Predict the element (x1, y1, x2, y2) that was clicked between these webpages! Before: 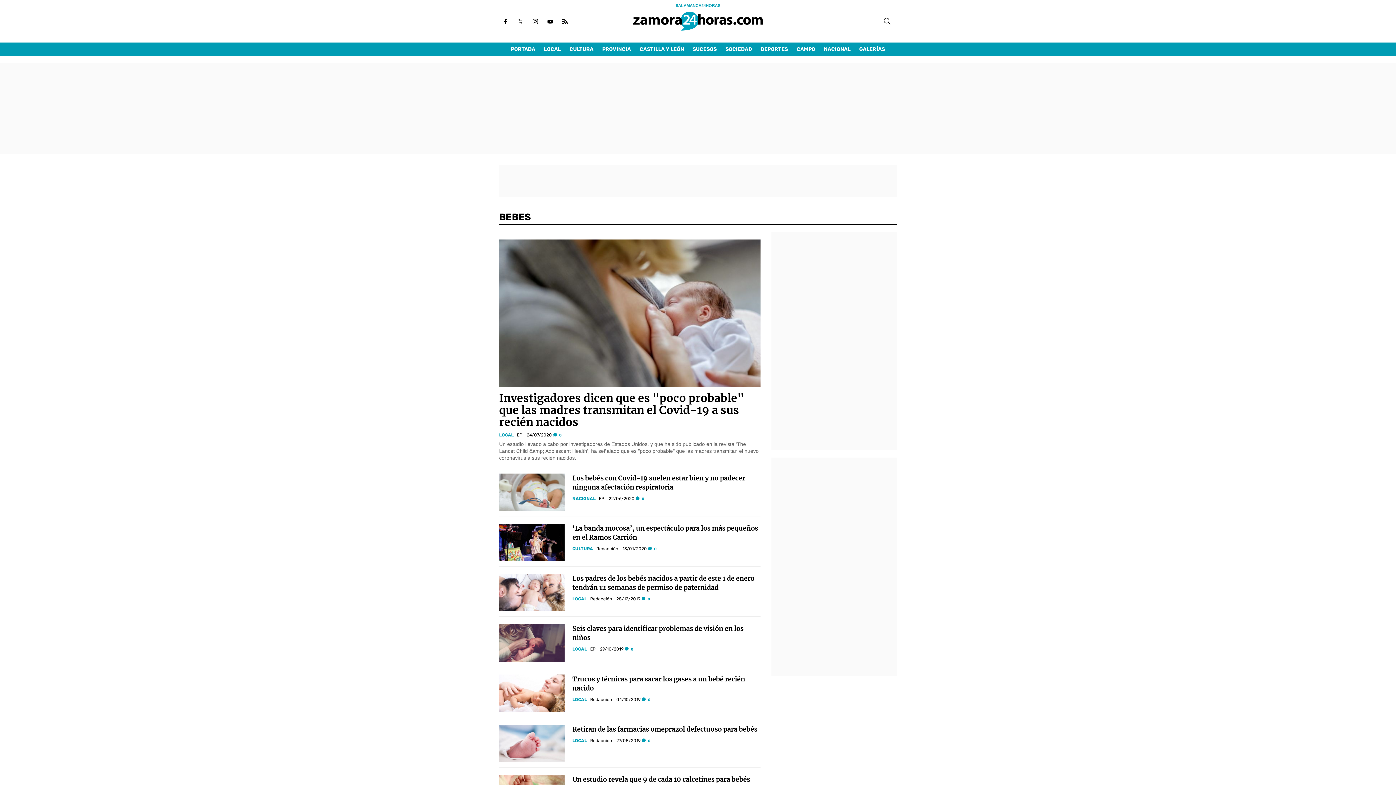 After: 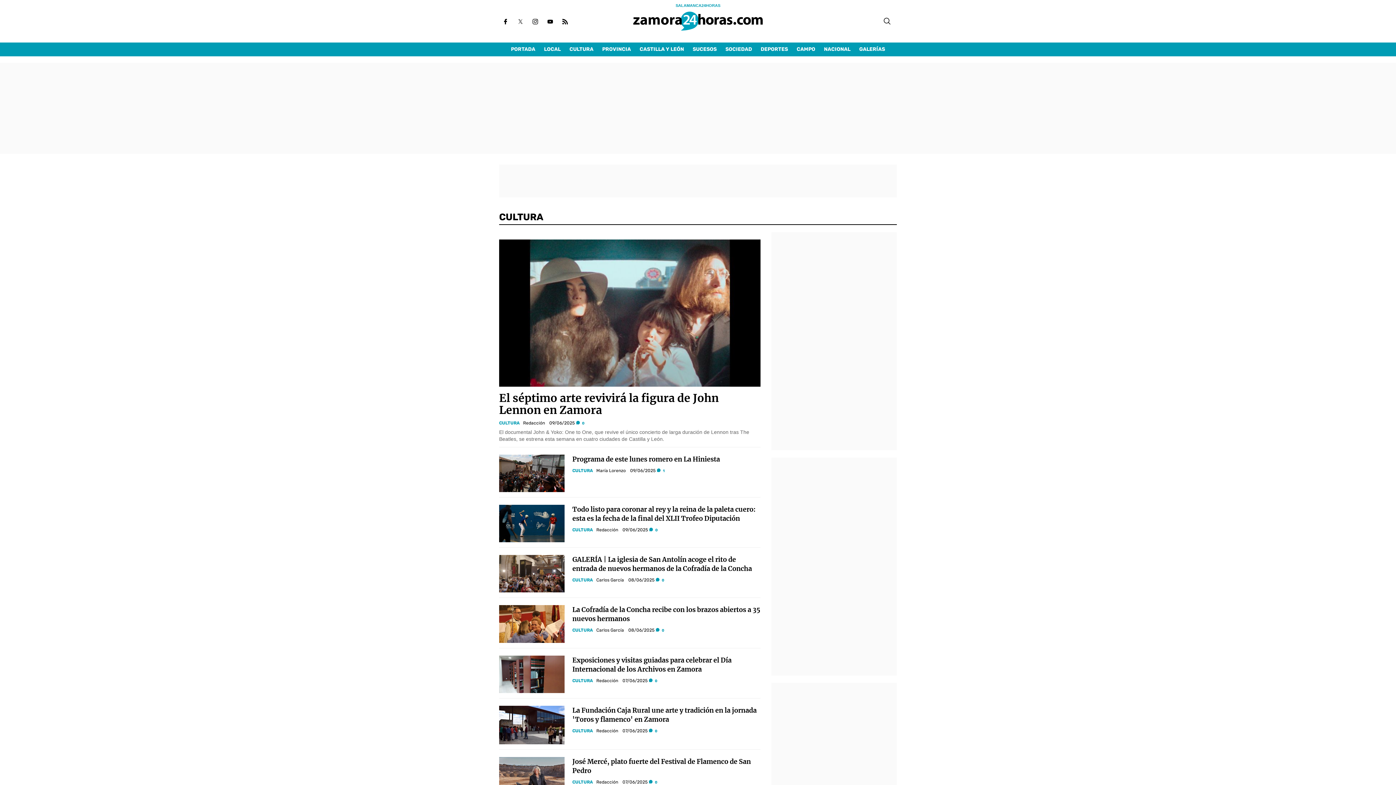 Action: label: CULTURA bbox: (565, 42, 598, 56)